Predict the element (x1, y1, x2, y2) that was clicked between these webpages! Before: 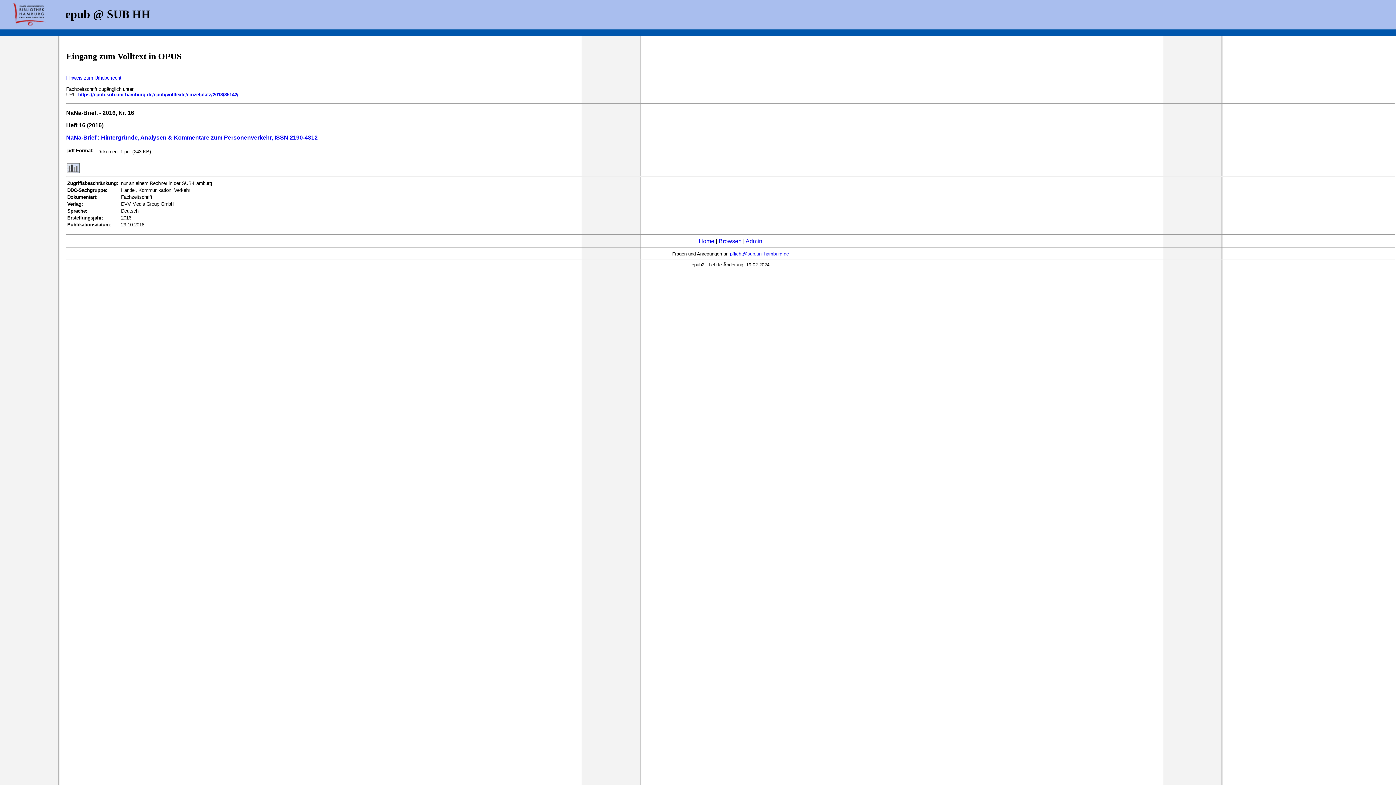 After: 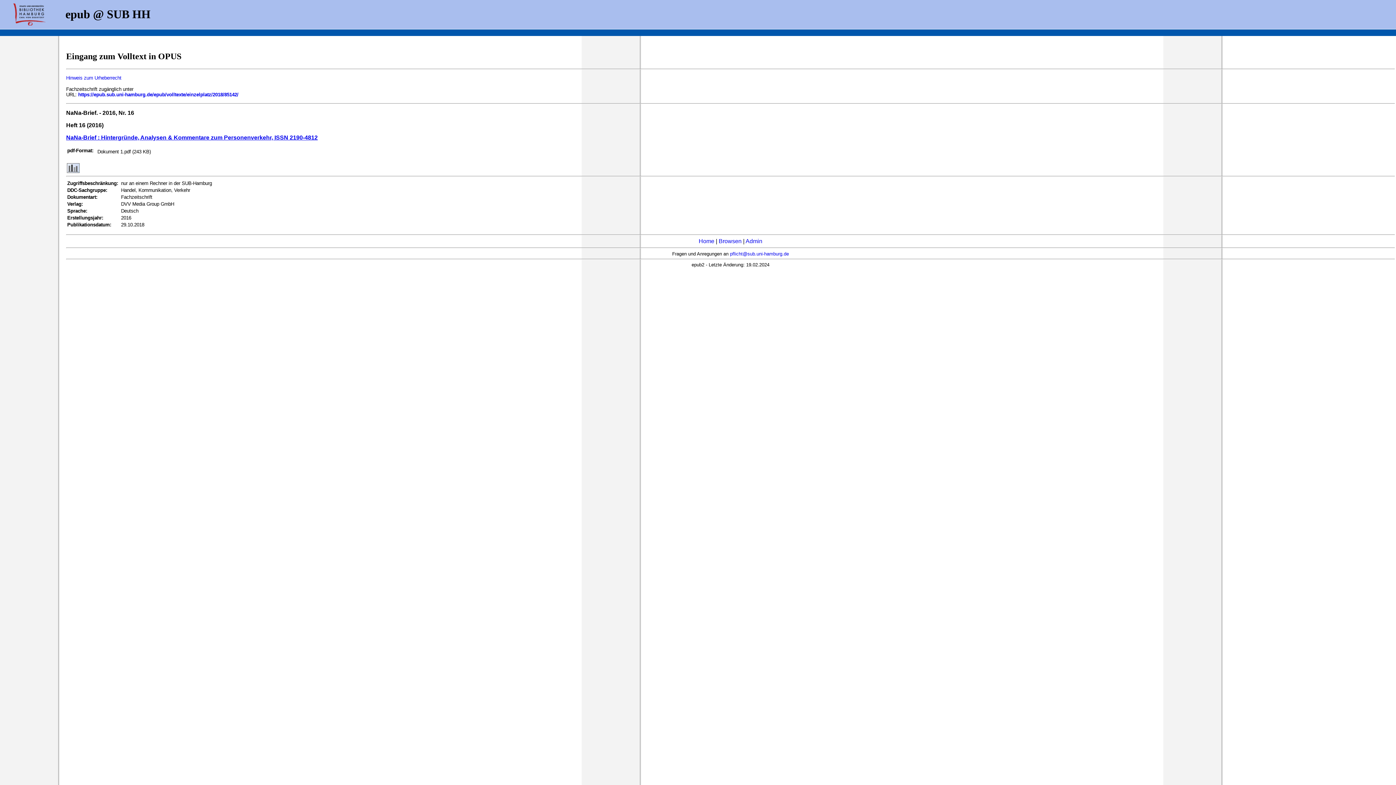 Action: bbox: (66, 134, 317, 140) label: NaNa-Brief : Hintergründe, Analysen & Kommentare zum Personenverkehr, ISSN 2190-4812